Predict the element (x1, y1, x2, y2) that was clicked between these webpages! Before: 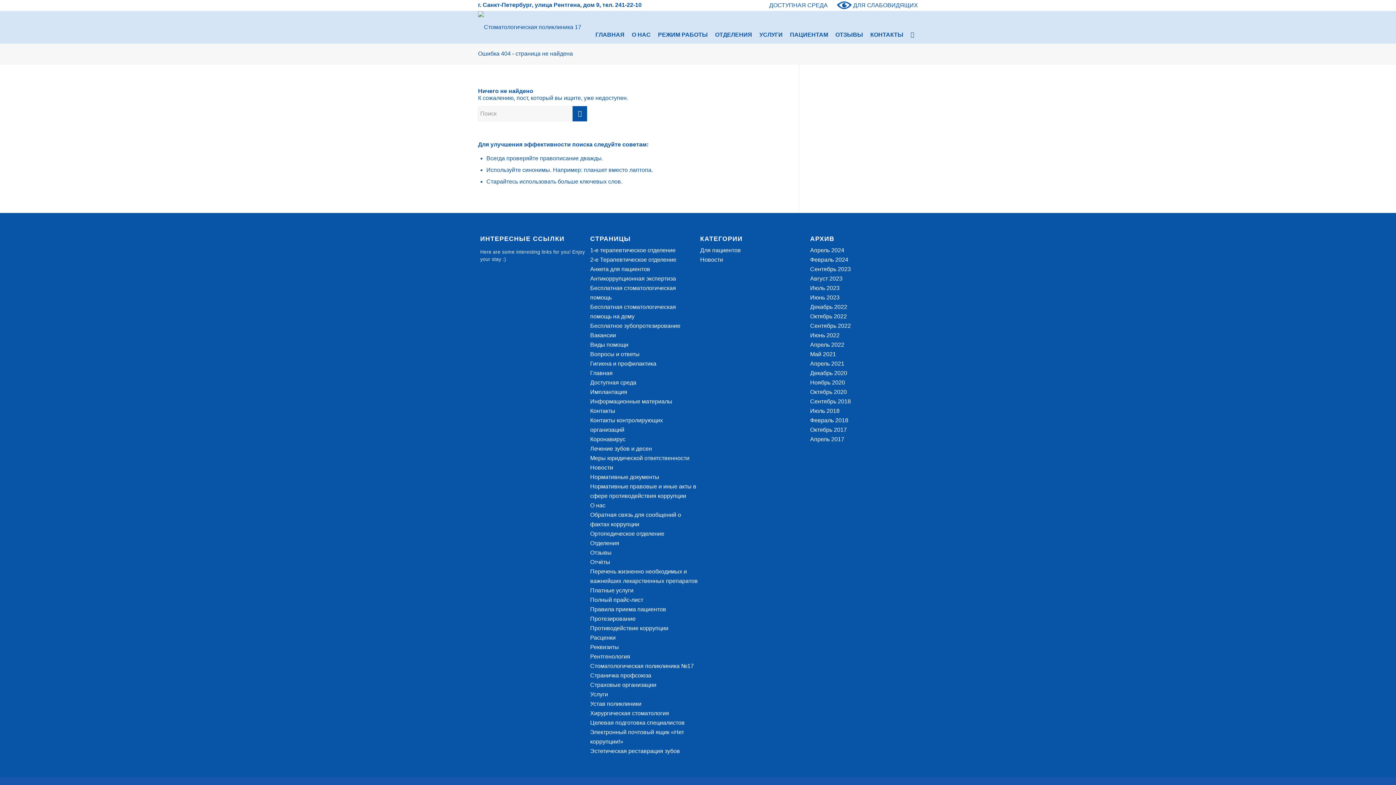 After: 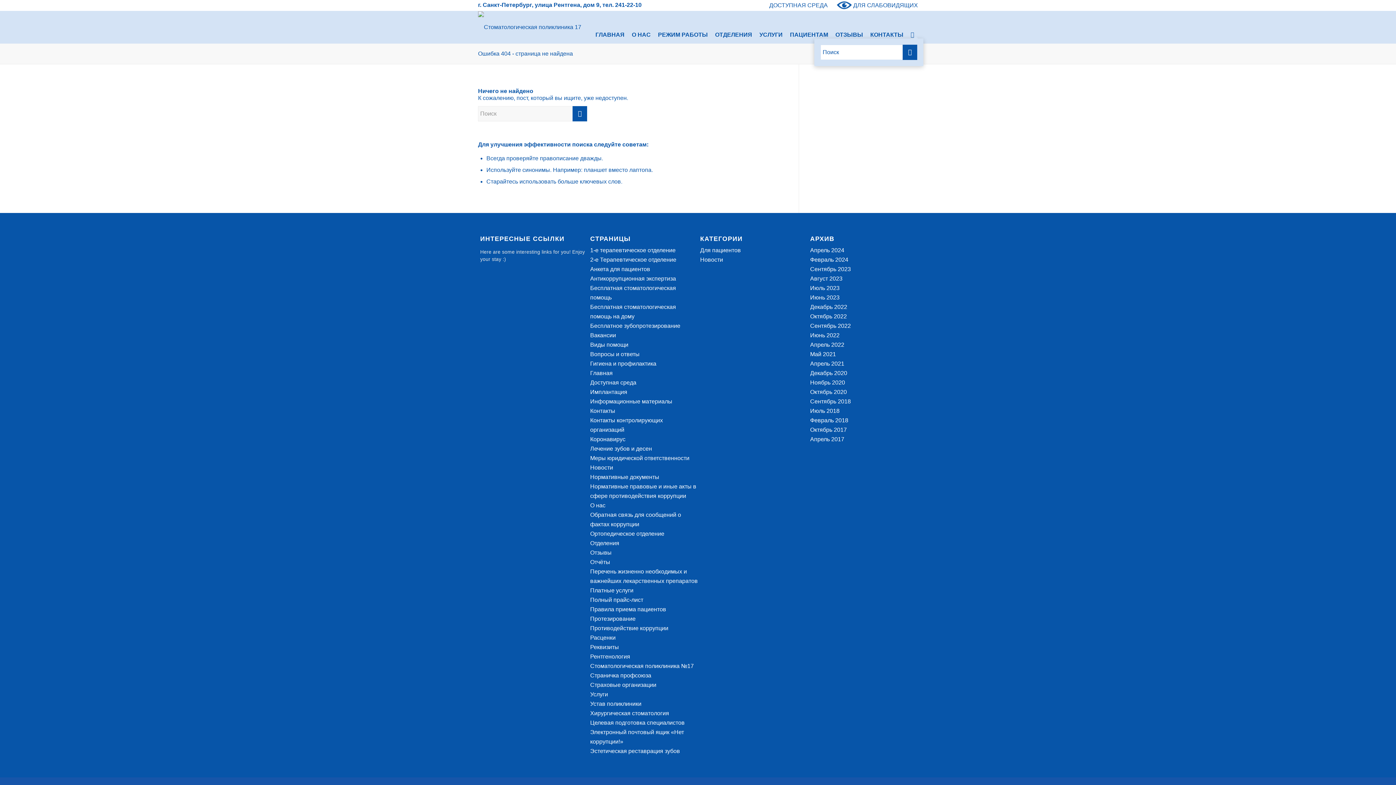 Action: bbox: (907, 11, 918, 43) label: Поиск